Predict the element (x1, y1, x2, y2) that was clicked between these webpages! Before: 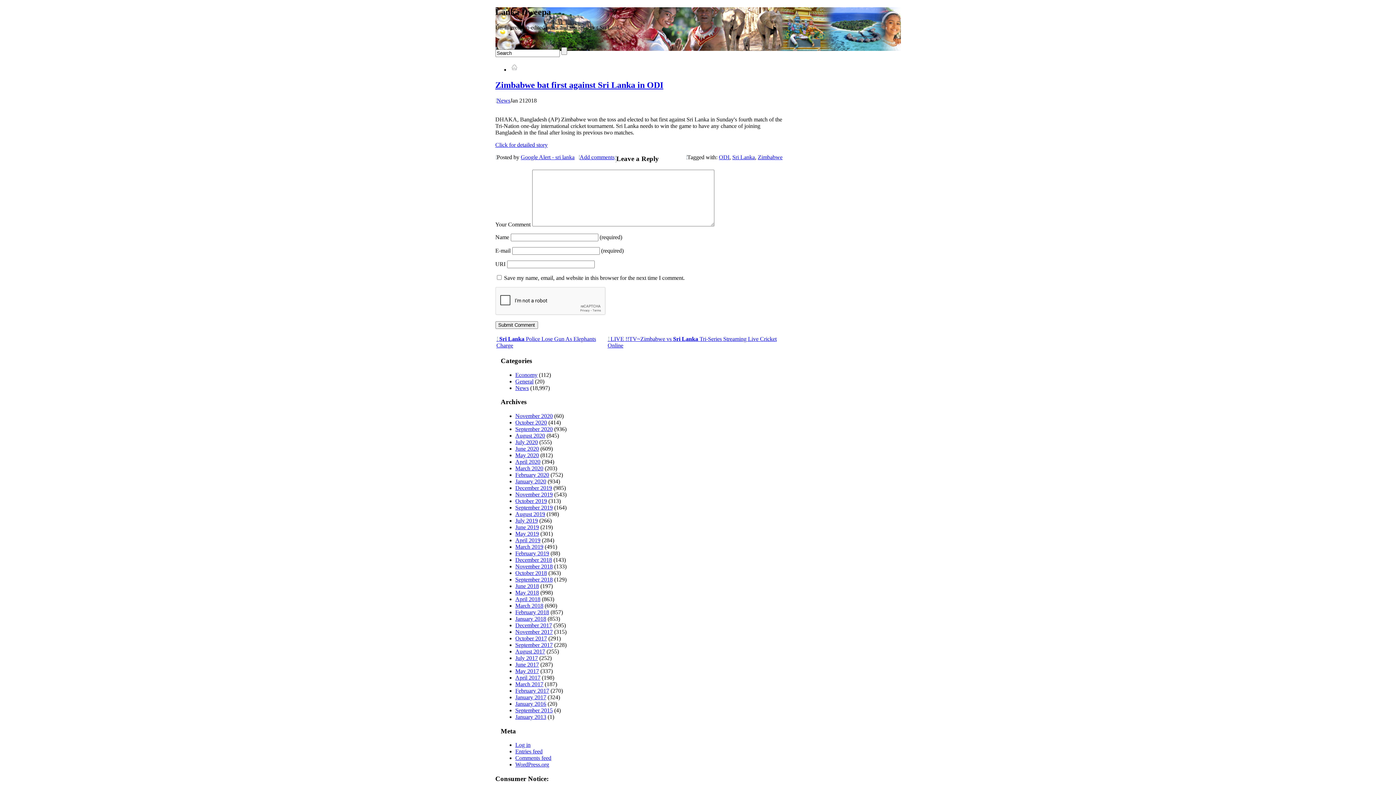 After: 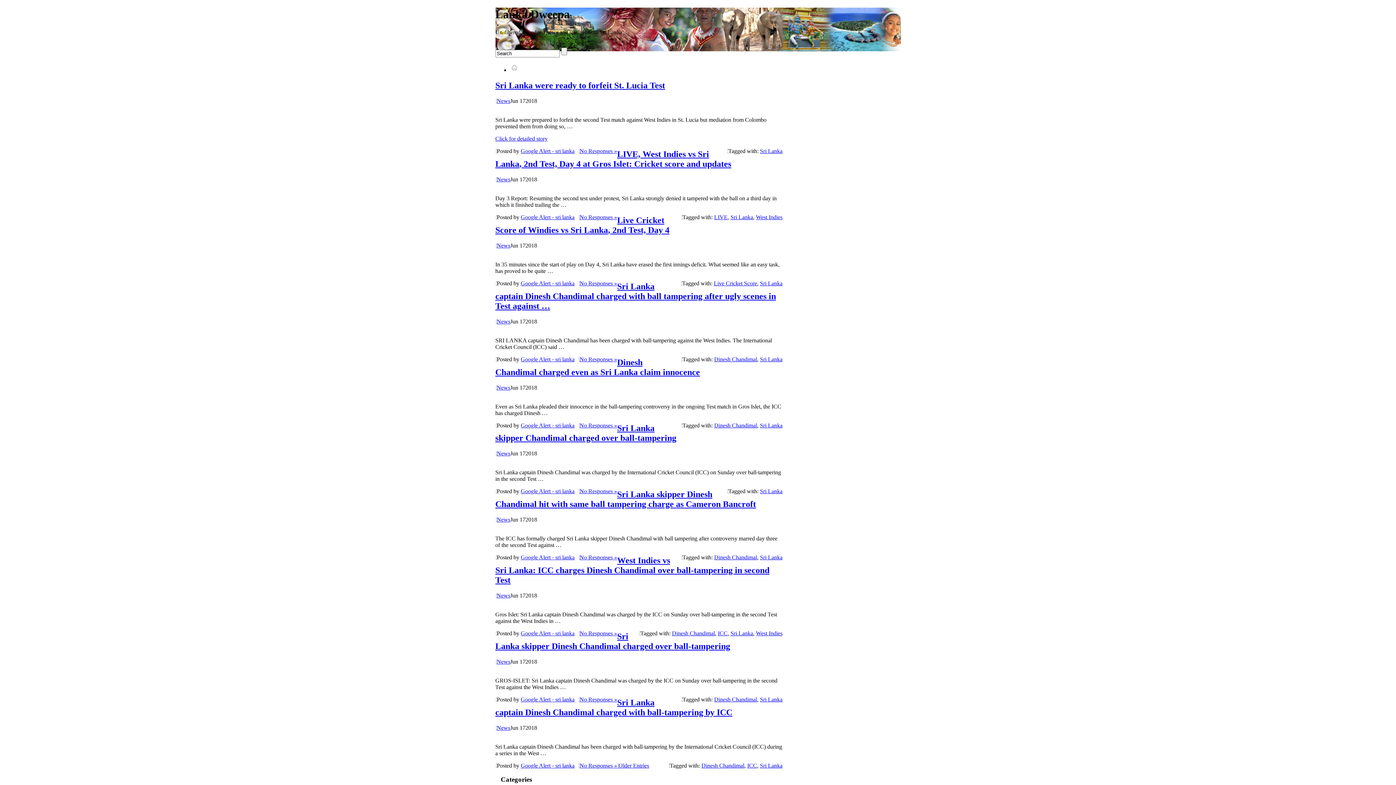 Action: bbox: (515, 583, 539, 589) label: June 2018